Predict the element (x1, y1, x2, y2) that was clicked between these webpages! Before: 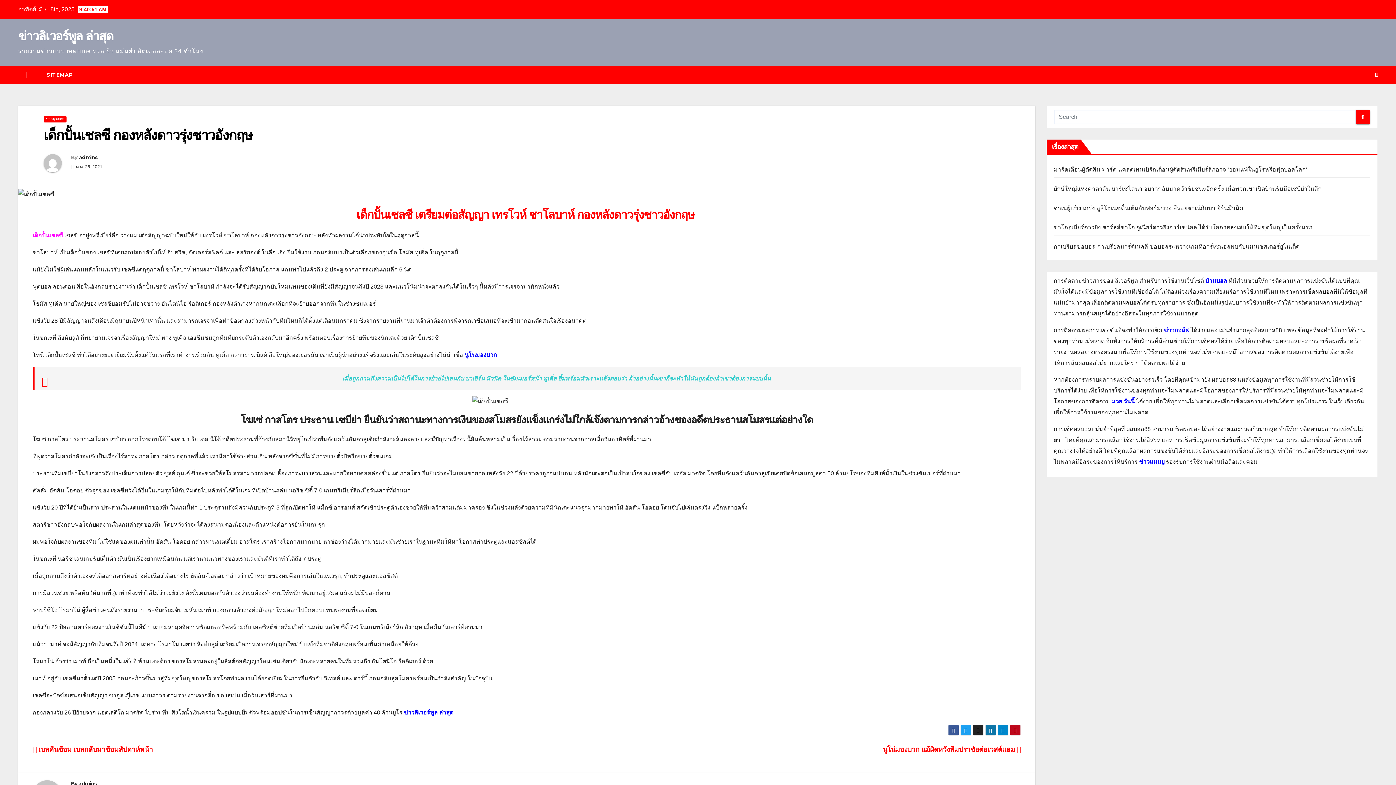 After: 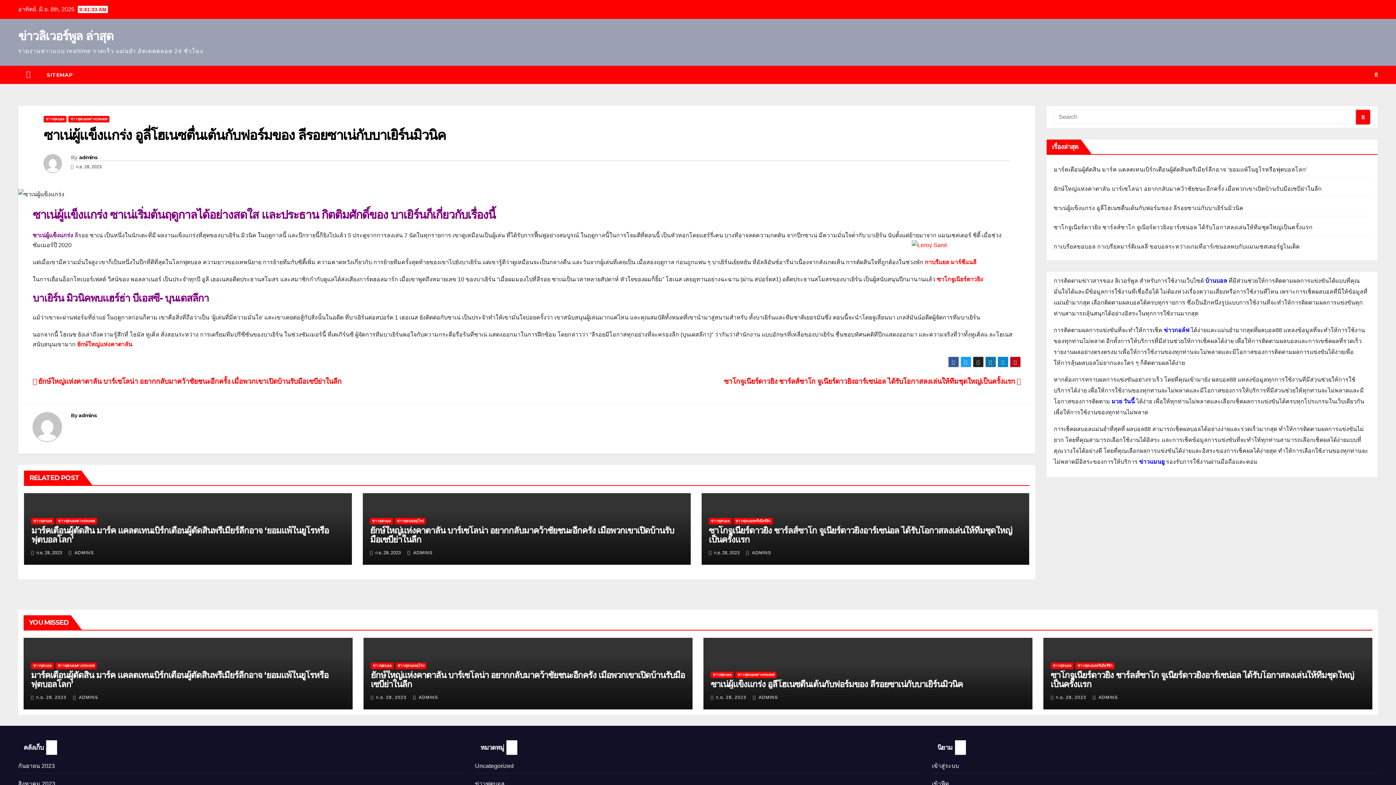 Action: bbox: (1054, 205, 1243, 211) label: ซาเน่ผู้แข็งแกร่ง อูลี่โฮเนซตื่นเต้นกับฟอร์มของ ลีรอยซาเน่กับบาเยิร์นมิวนิค